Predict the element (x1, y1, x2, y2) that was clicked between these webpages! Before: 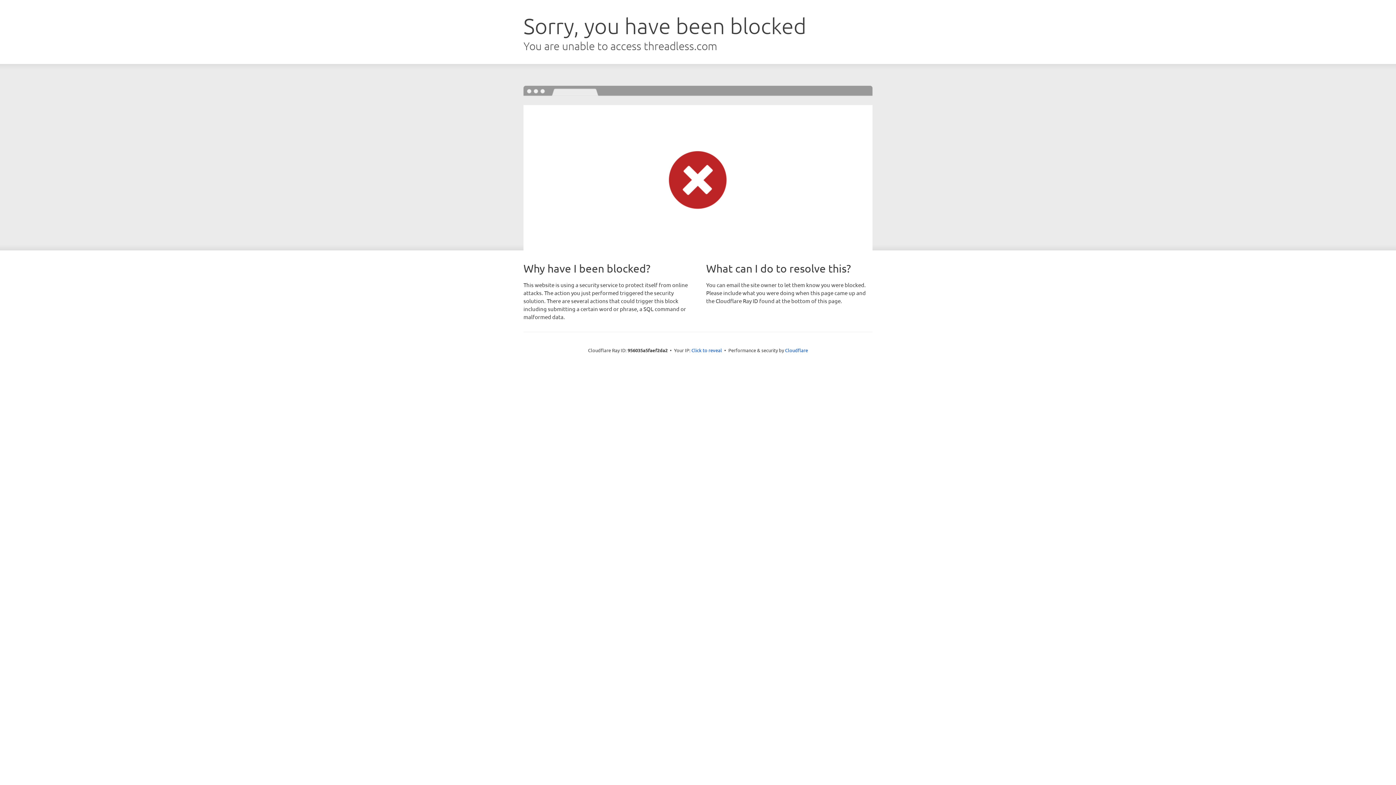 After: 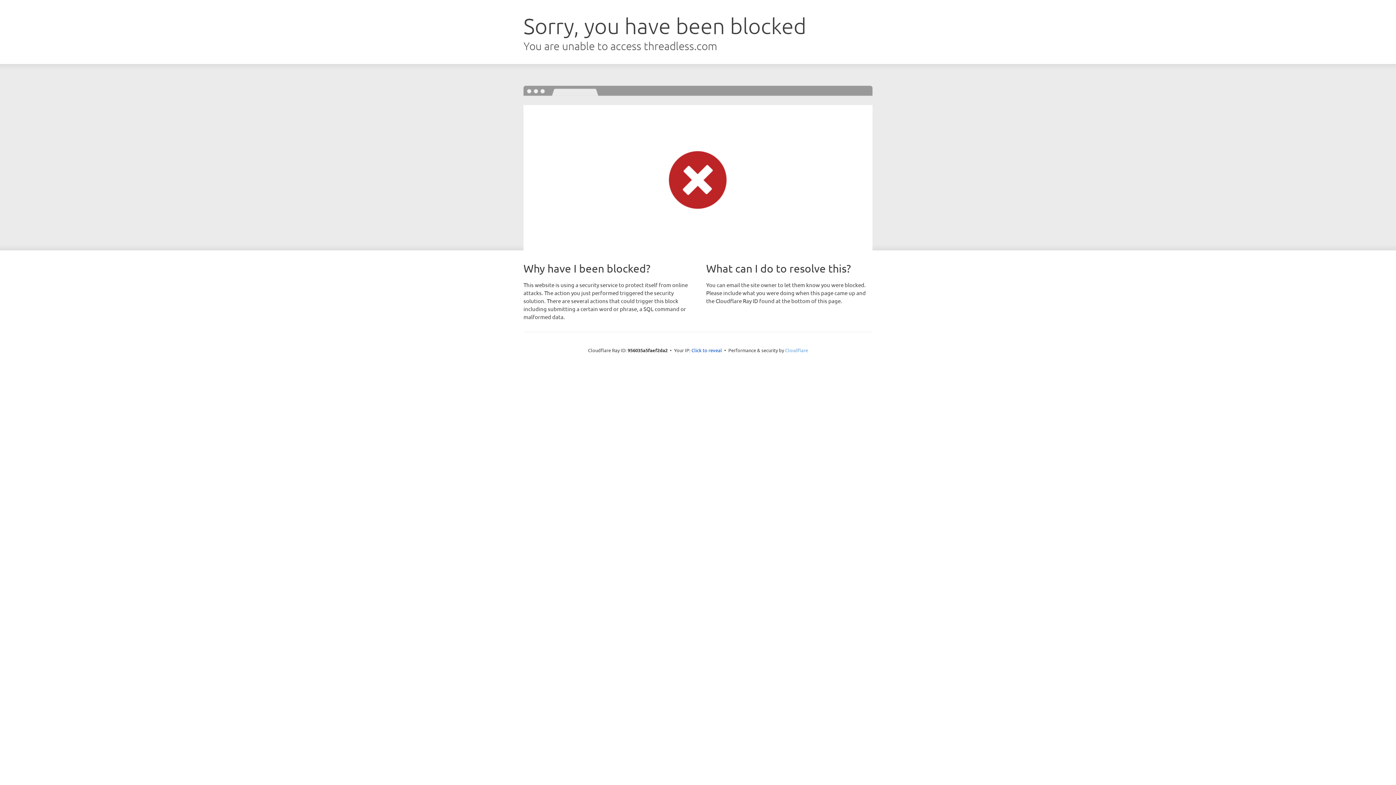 Action: bbox: (785, 347, 808, 353) label: Cloudflare